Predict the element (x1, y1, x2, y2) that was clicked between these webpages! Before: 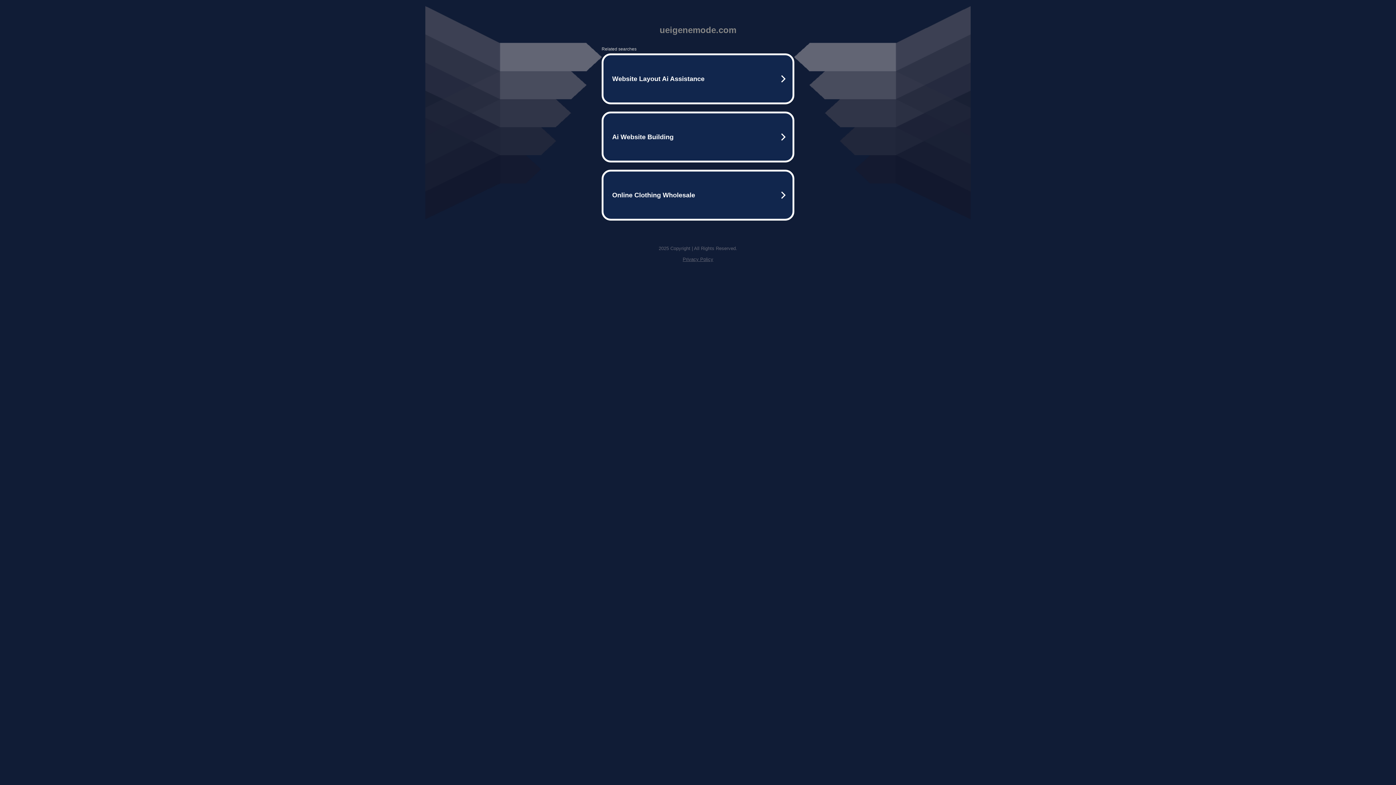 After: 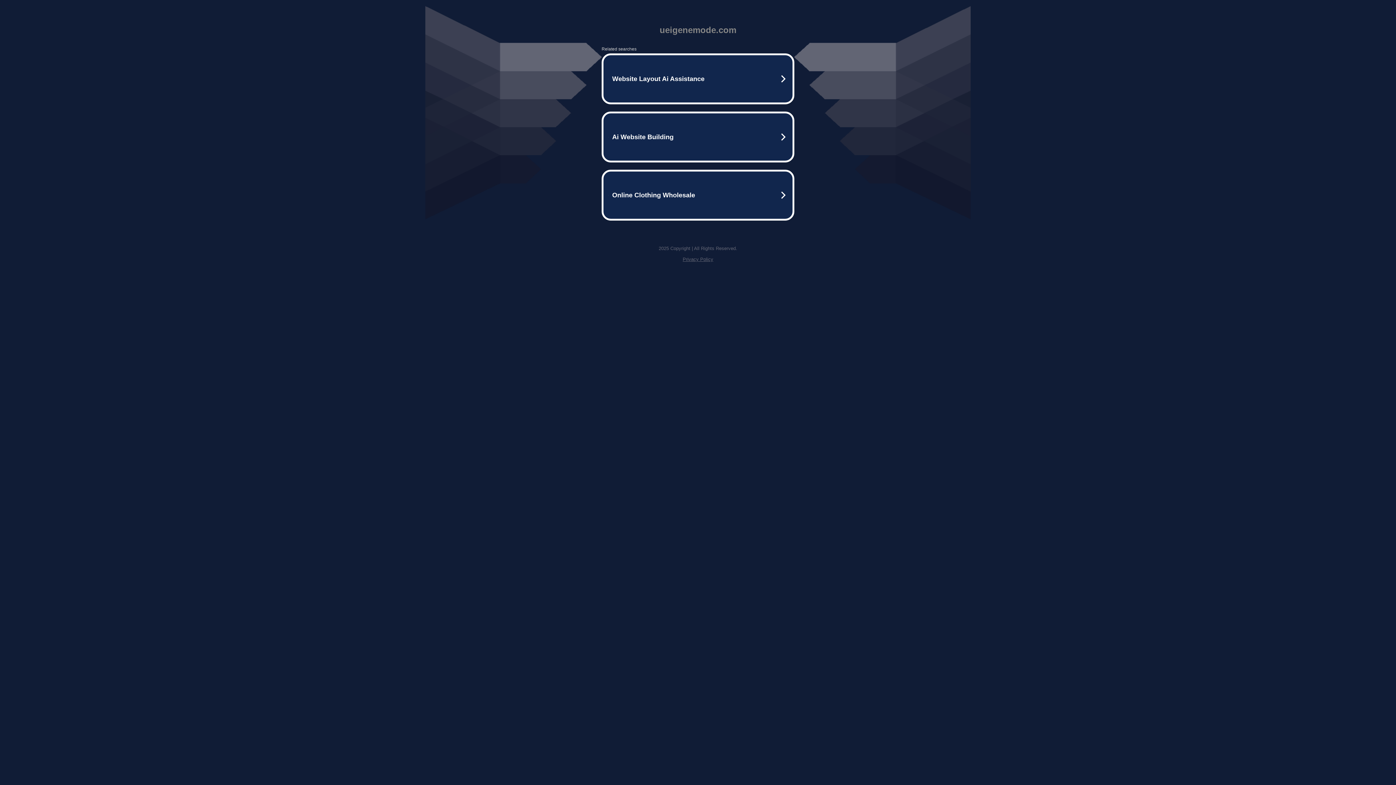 Action: bbox: (682, 256, 713, 262) label: Privacy Policy